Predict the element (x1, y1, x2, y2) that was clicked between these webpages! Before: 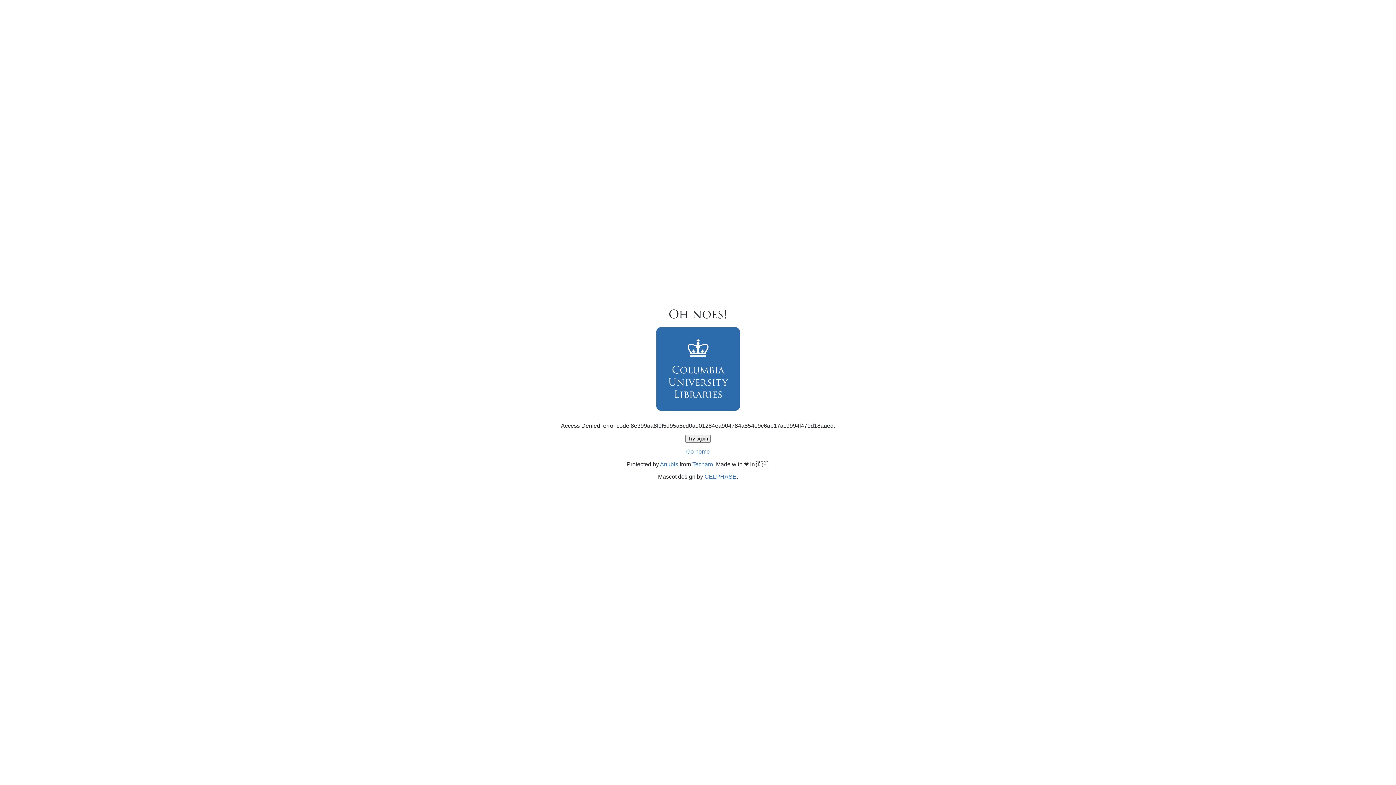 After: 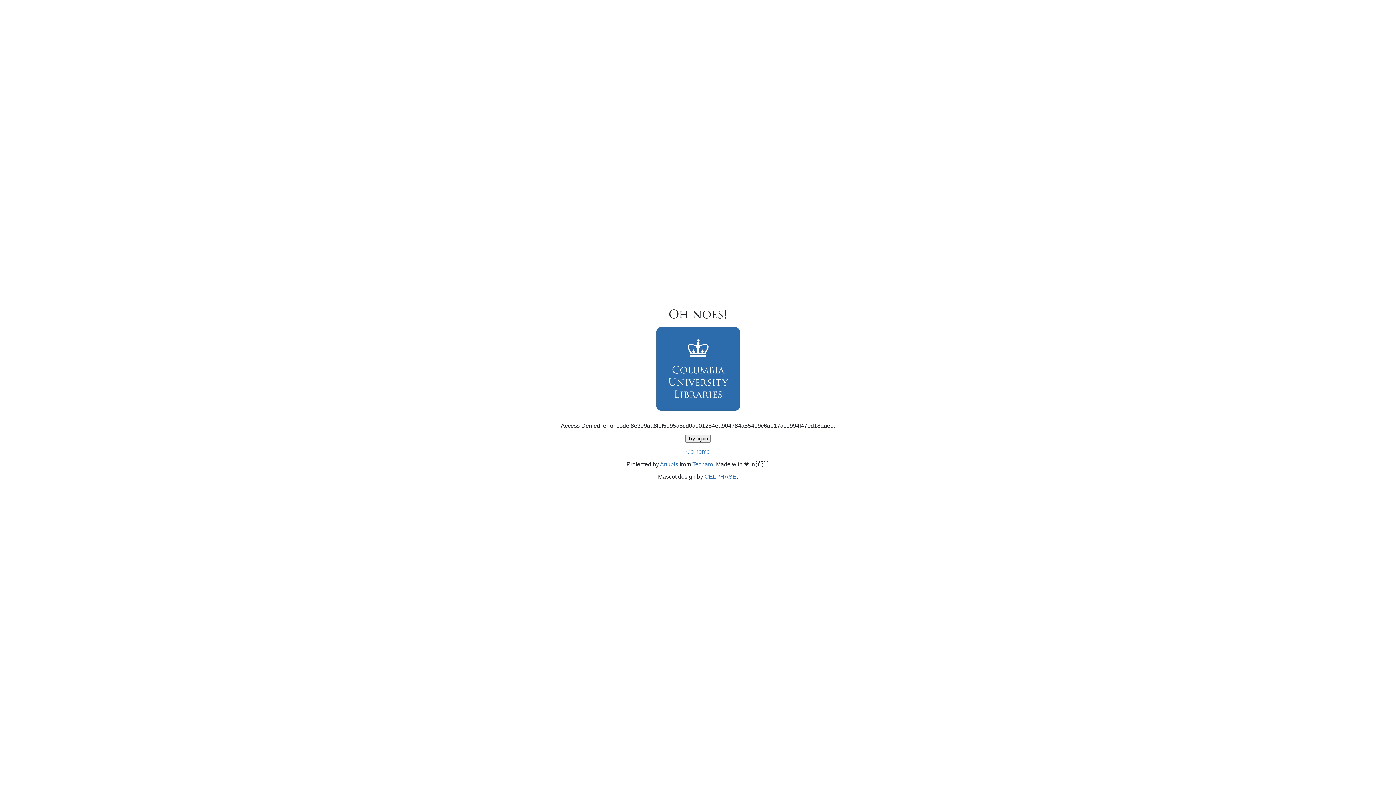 Action: label: Go home bbox: (686, 448, 710, 454)